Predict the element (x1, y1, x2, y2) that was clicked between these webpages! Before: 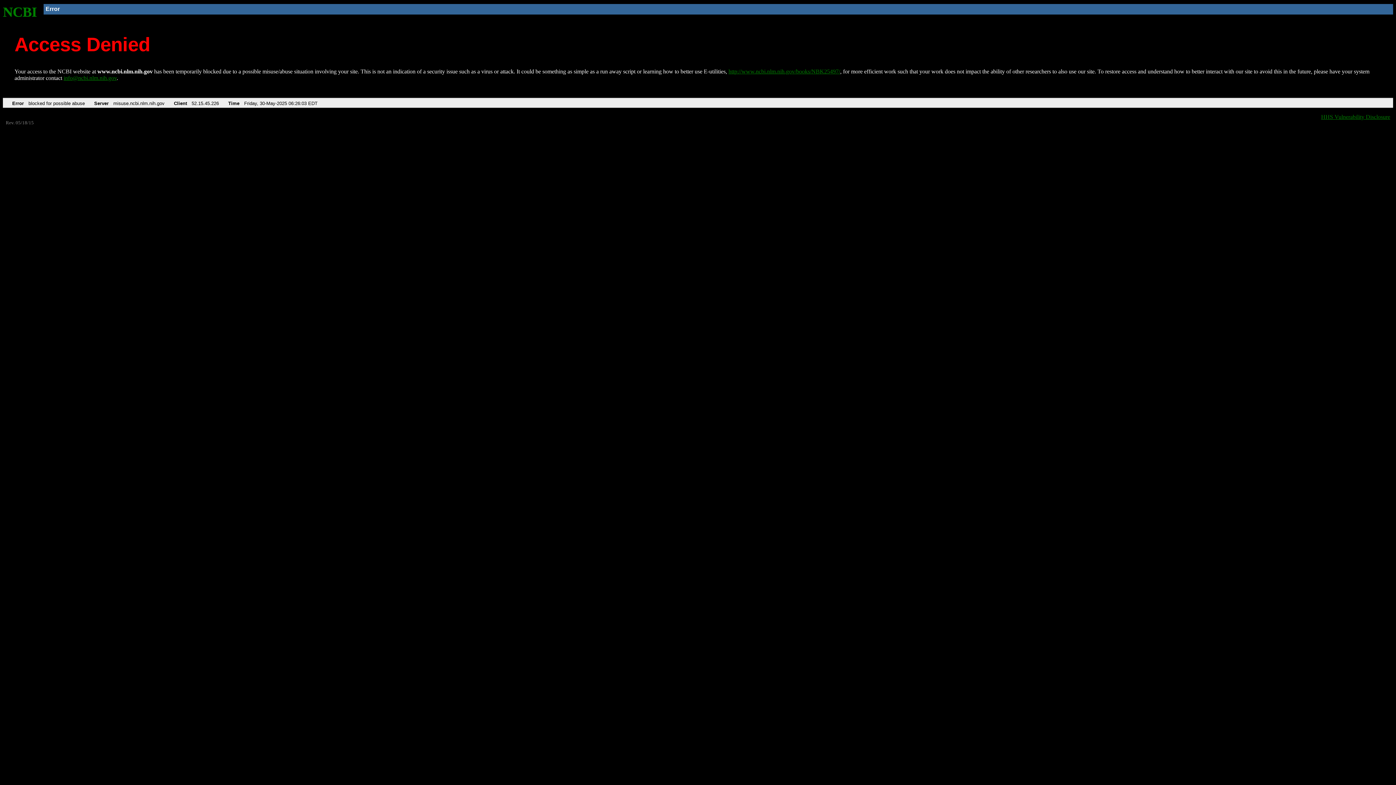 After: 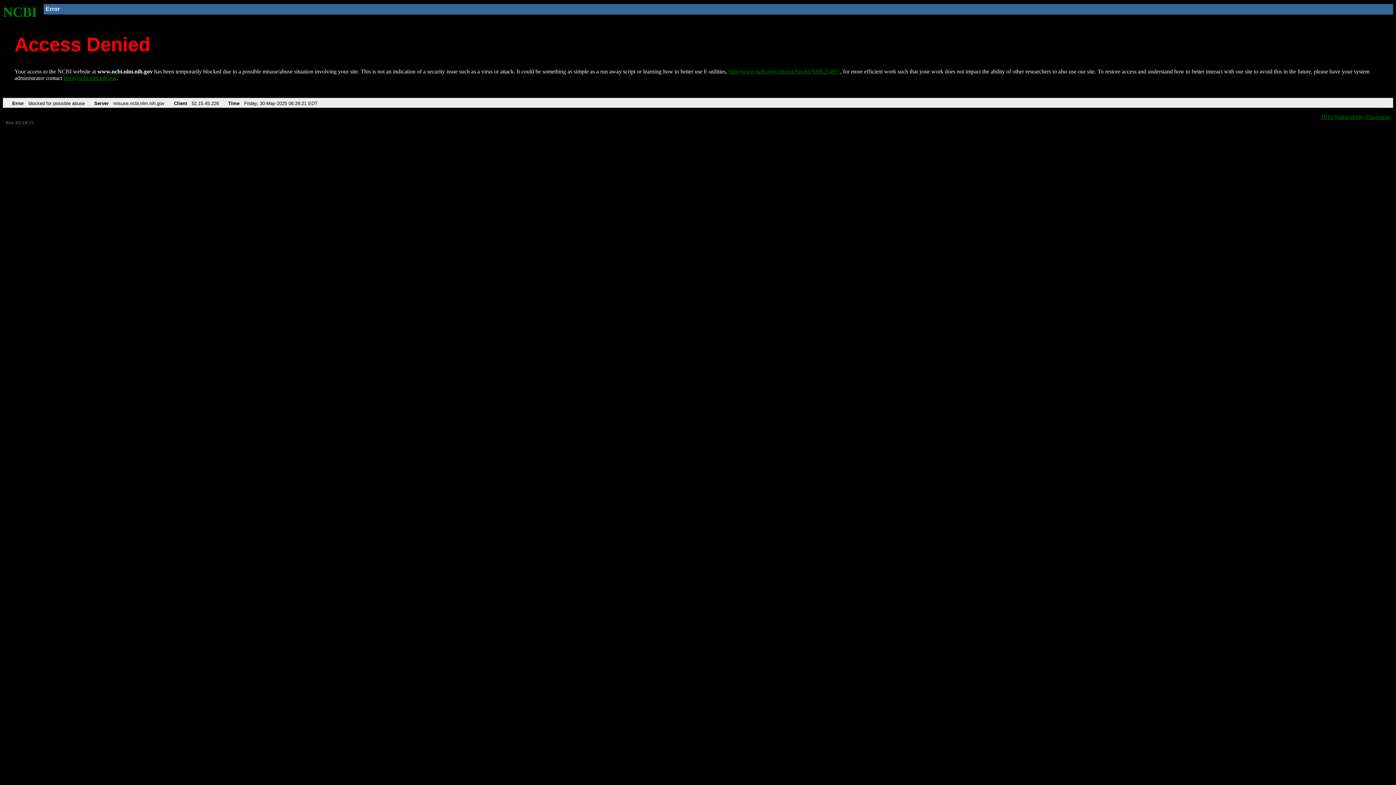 Action: bbox: (2, 4, 37, 19) label: NCBI